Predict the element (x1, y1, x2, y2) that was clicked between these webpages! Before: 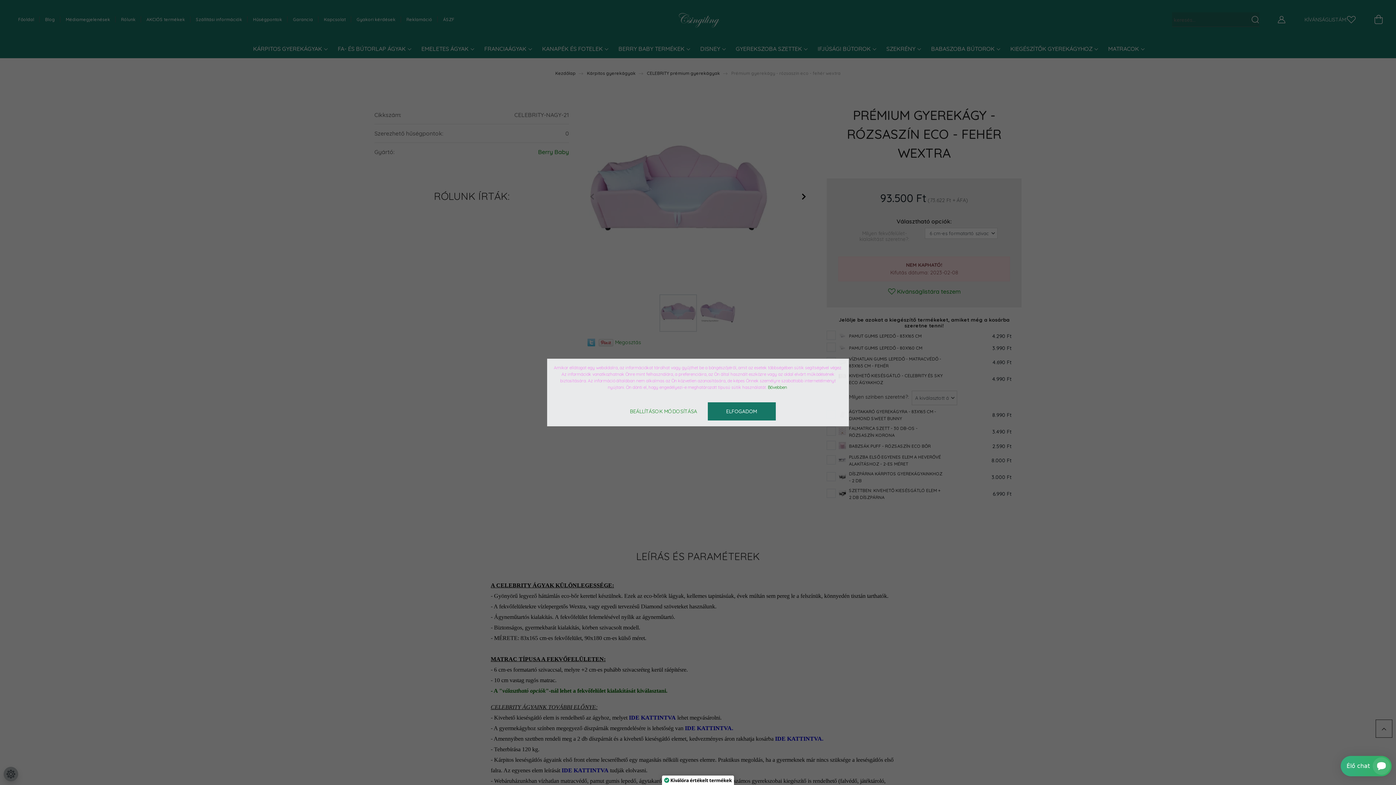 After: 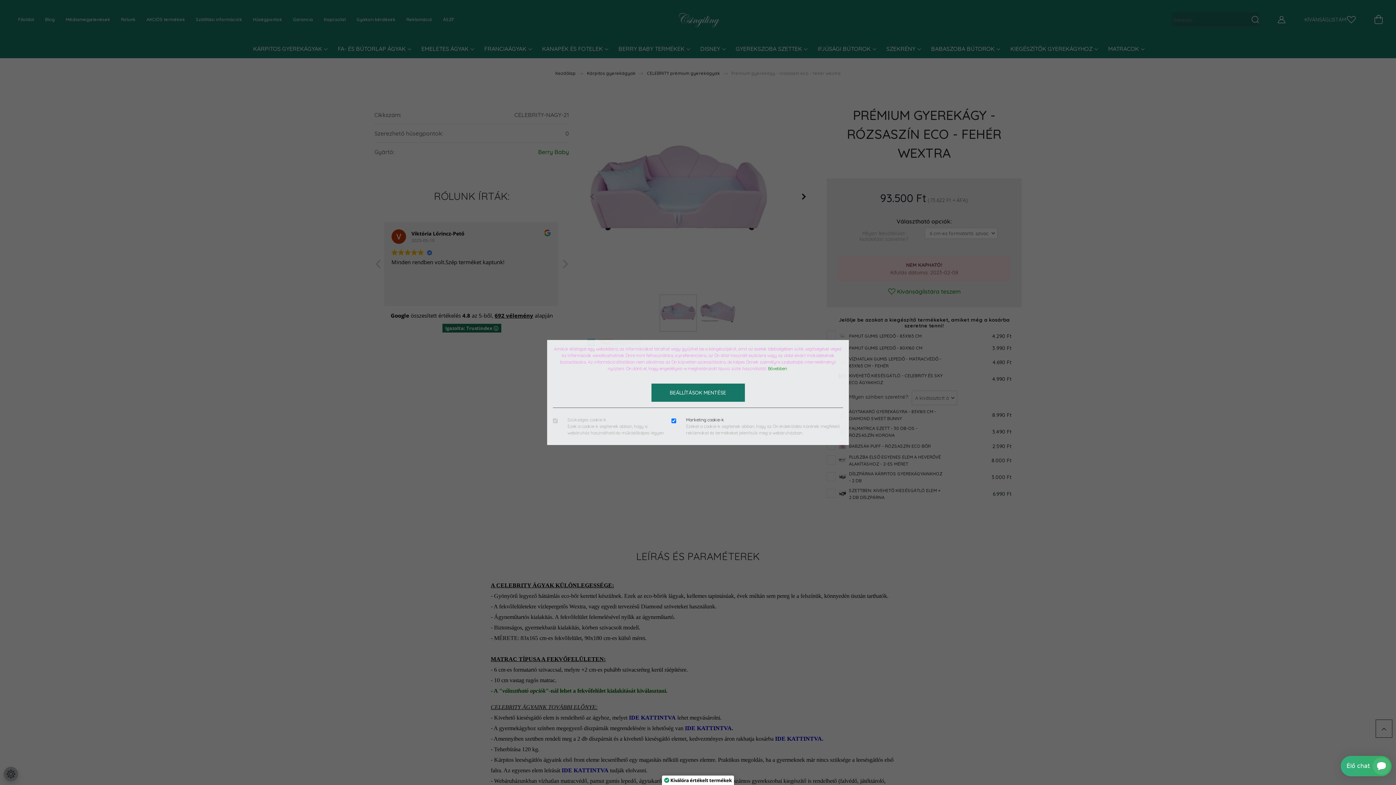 Action: label: BEÁLLÍTÁSOK MÓDOSÍTÁSA bbox: (620, 402, 706, 420)